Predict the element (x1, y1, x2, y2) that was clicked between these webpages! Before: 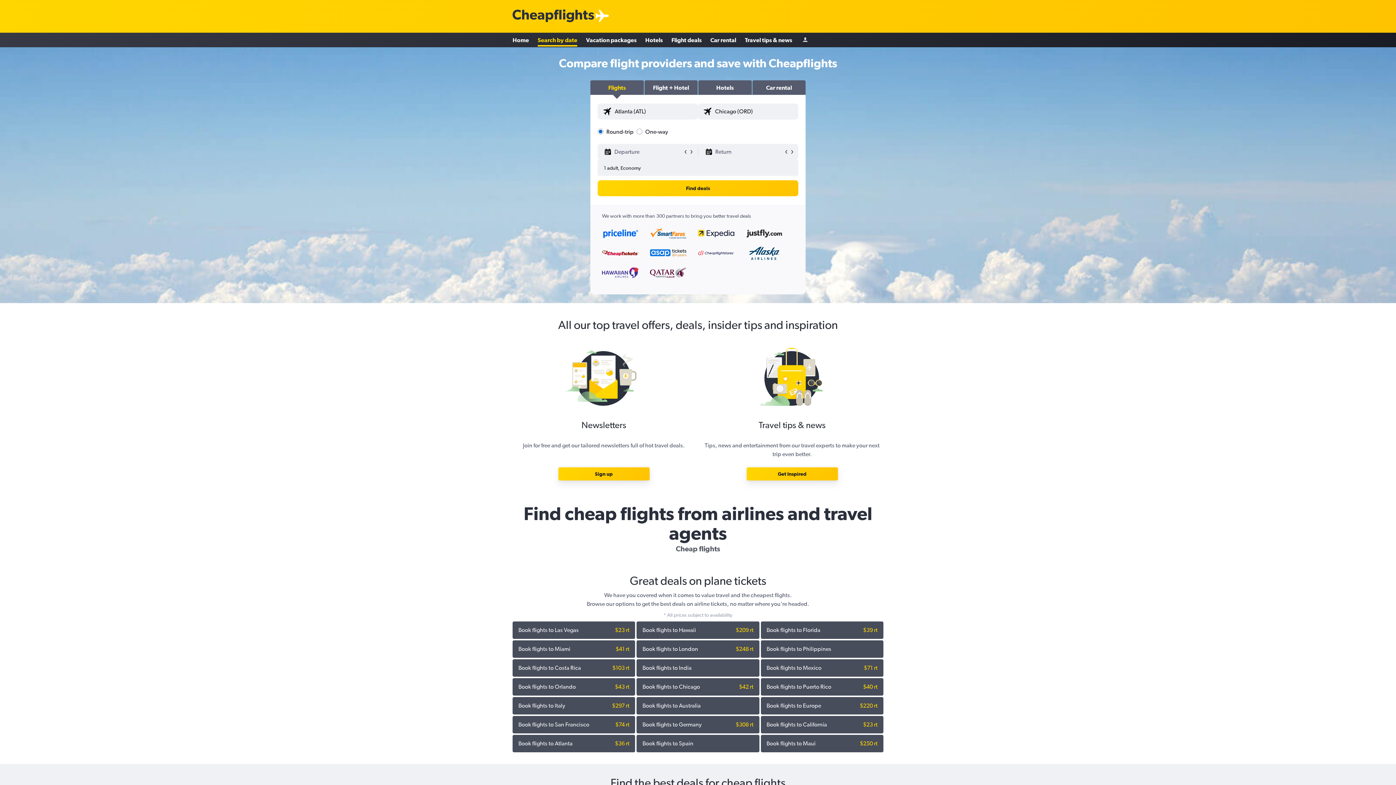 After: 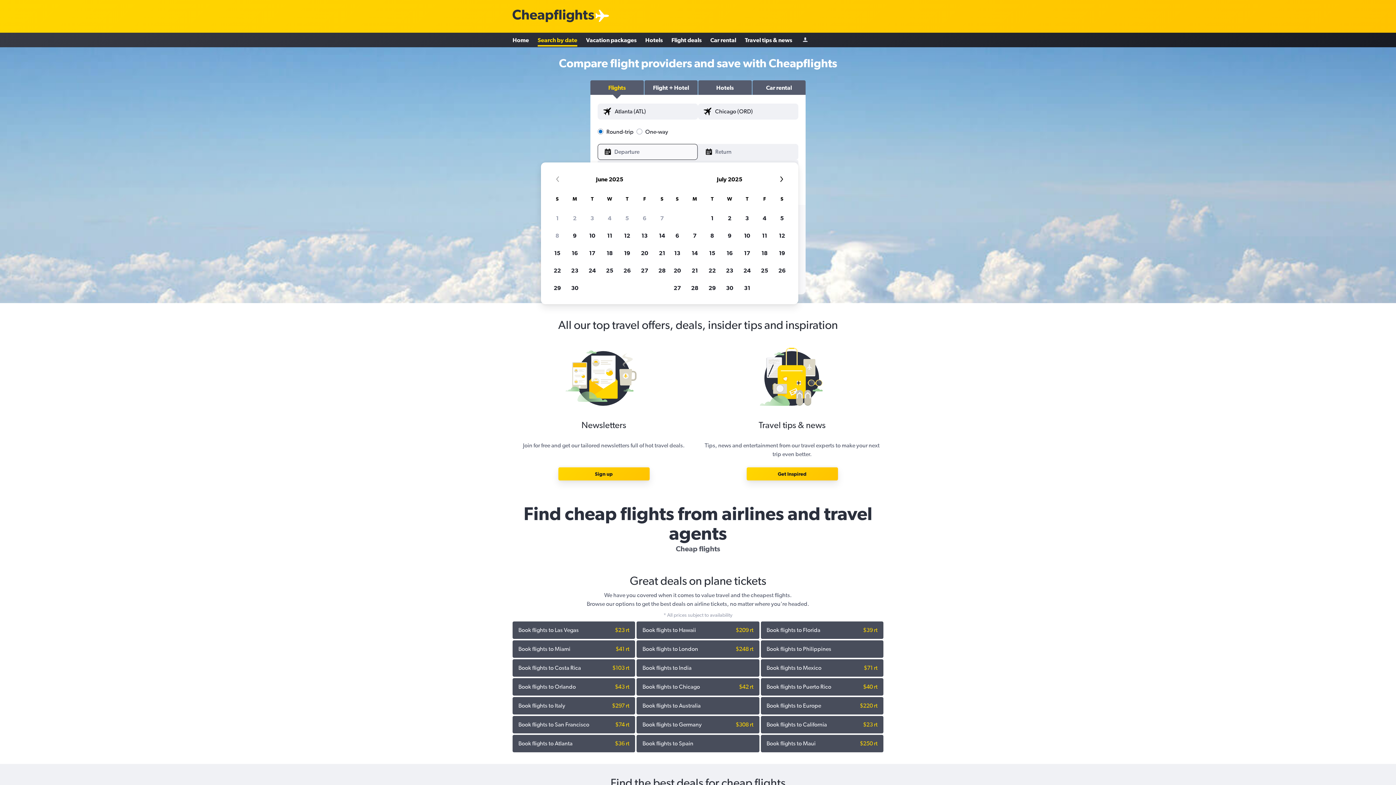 Action: label: Select start date from calendar input bbox: (604, 144, 682, 159)